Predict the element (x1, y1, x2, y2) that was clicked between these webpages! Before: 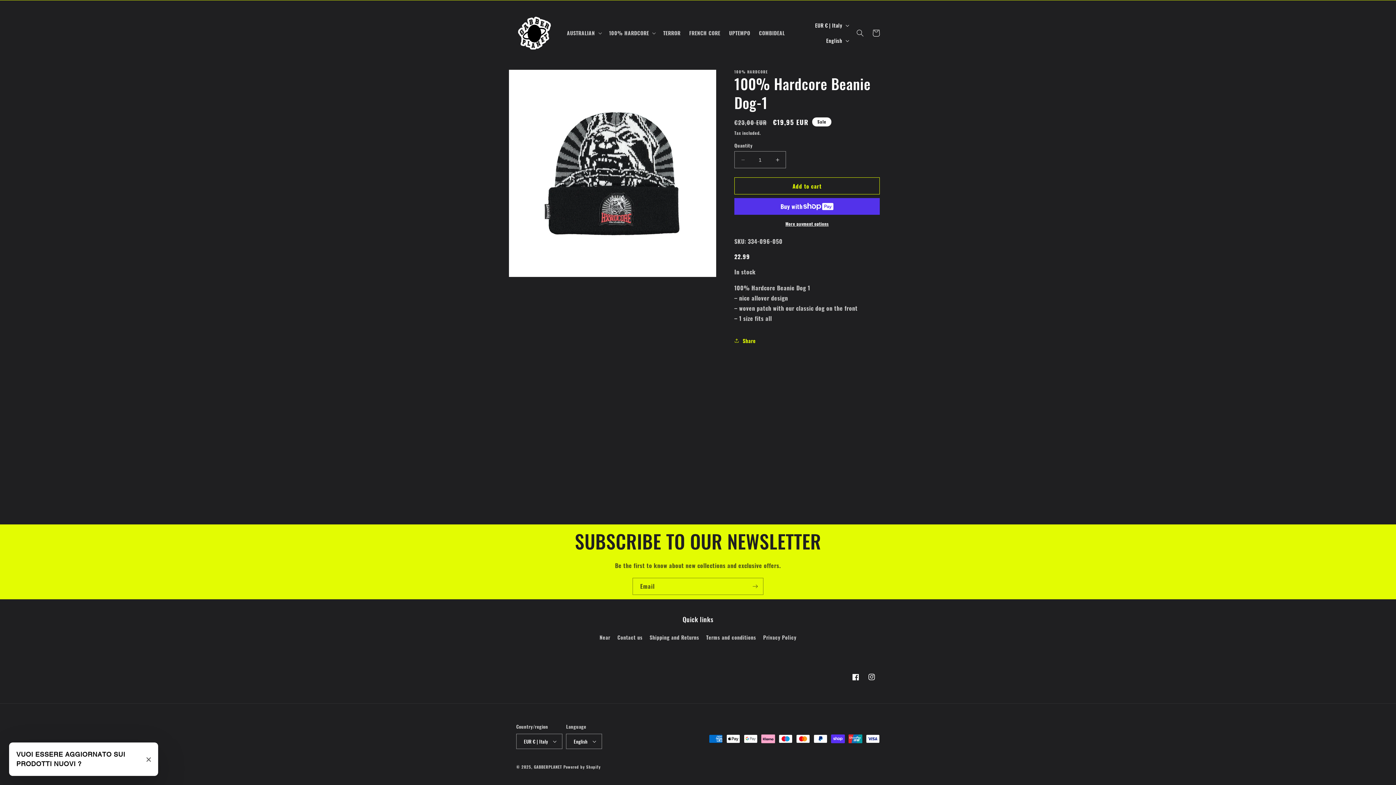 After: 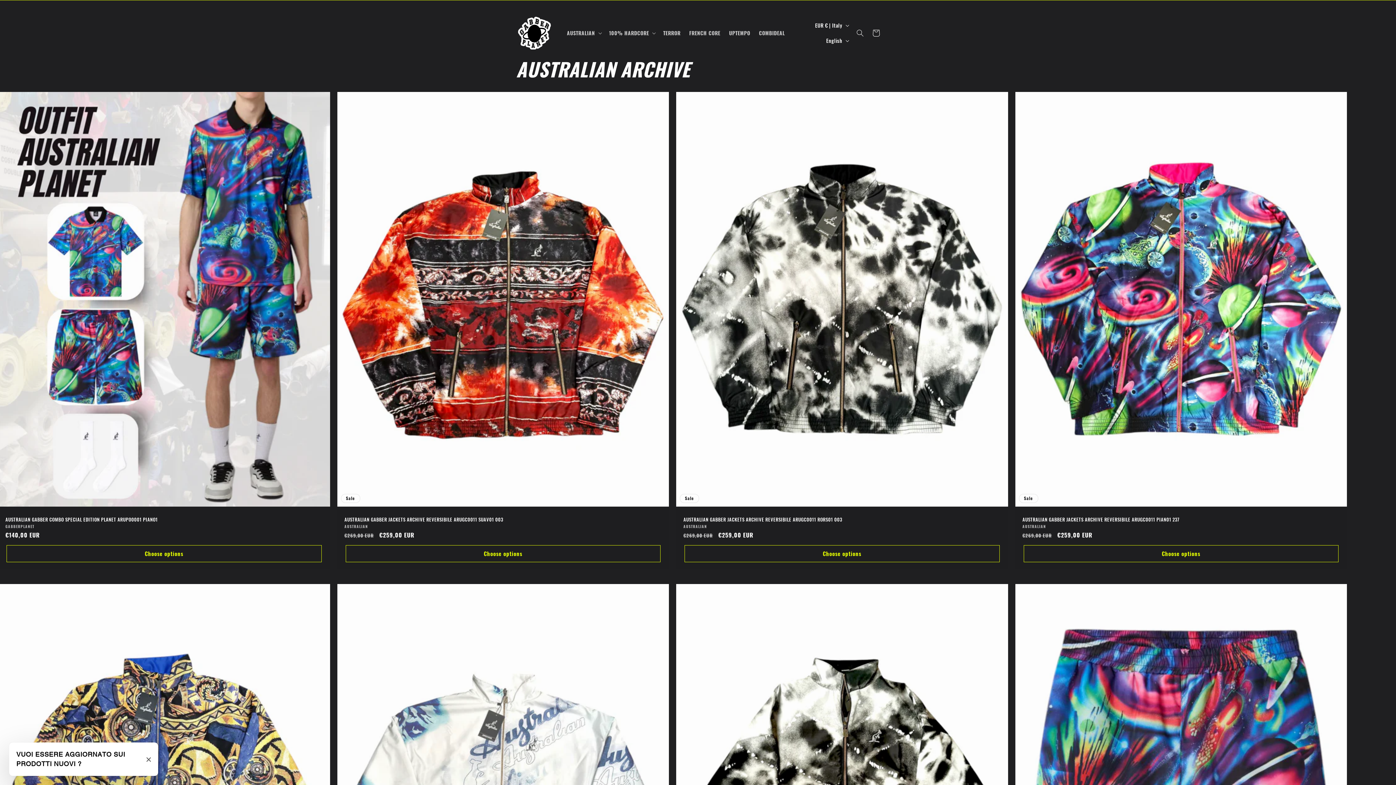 Action: label: GABBERPLANET bbox: (534, 764, 562, 770)